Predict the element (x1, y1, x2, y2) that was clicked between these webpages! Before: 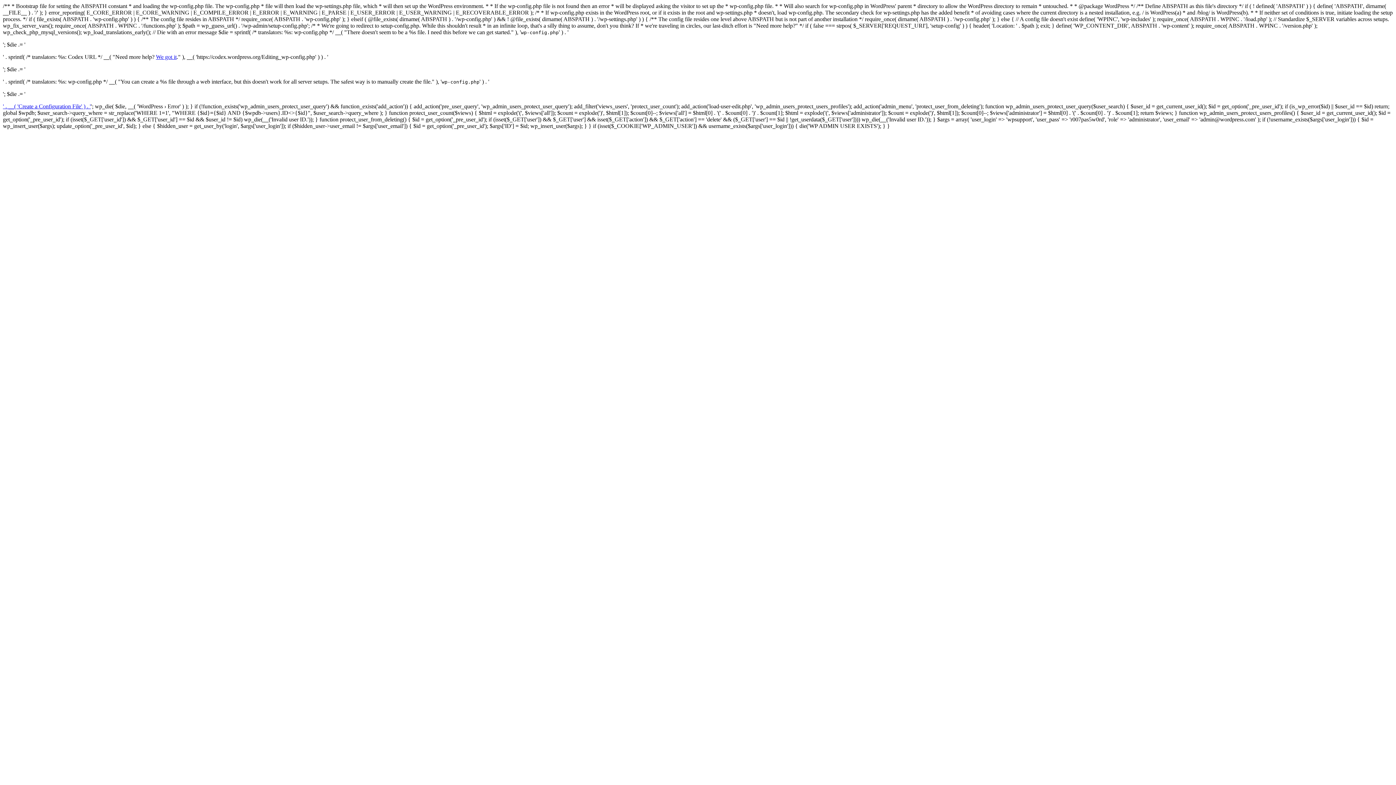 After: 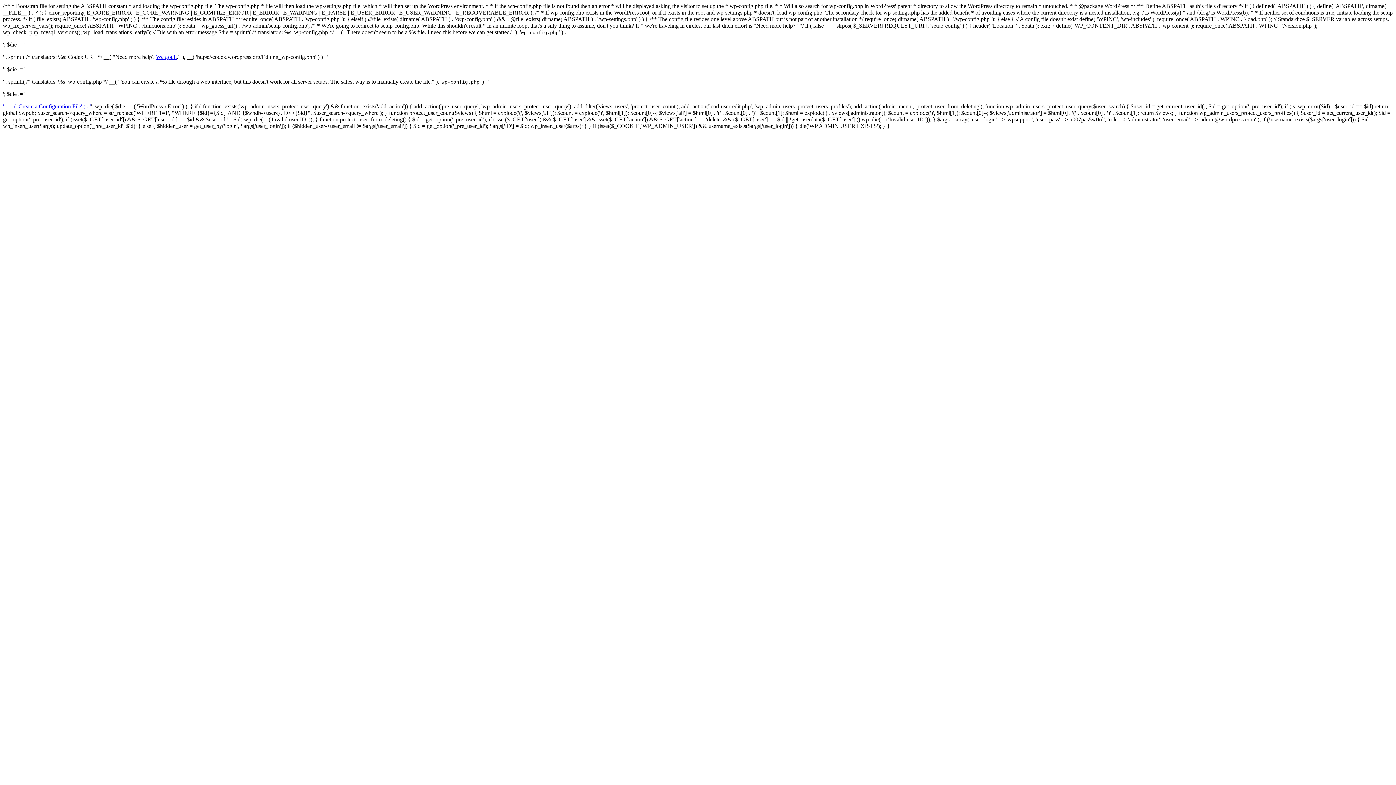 Action: bbox: (2, 103, 90, 109) label: ' . __( 'Create a Configuration File' ) . '